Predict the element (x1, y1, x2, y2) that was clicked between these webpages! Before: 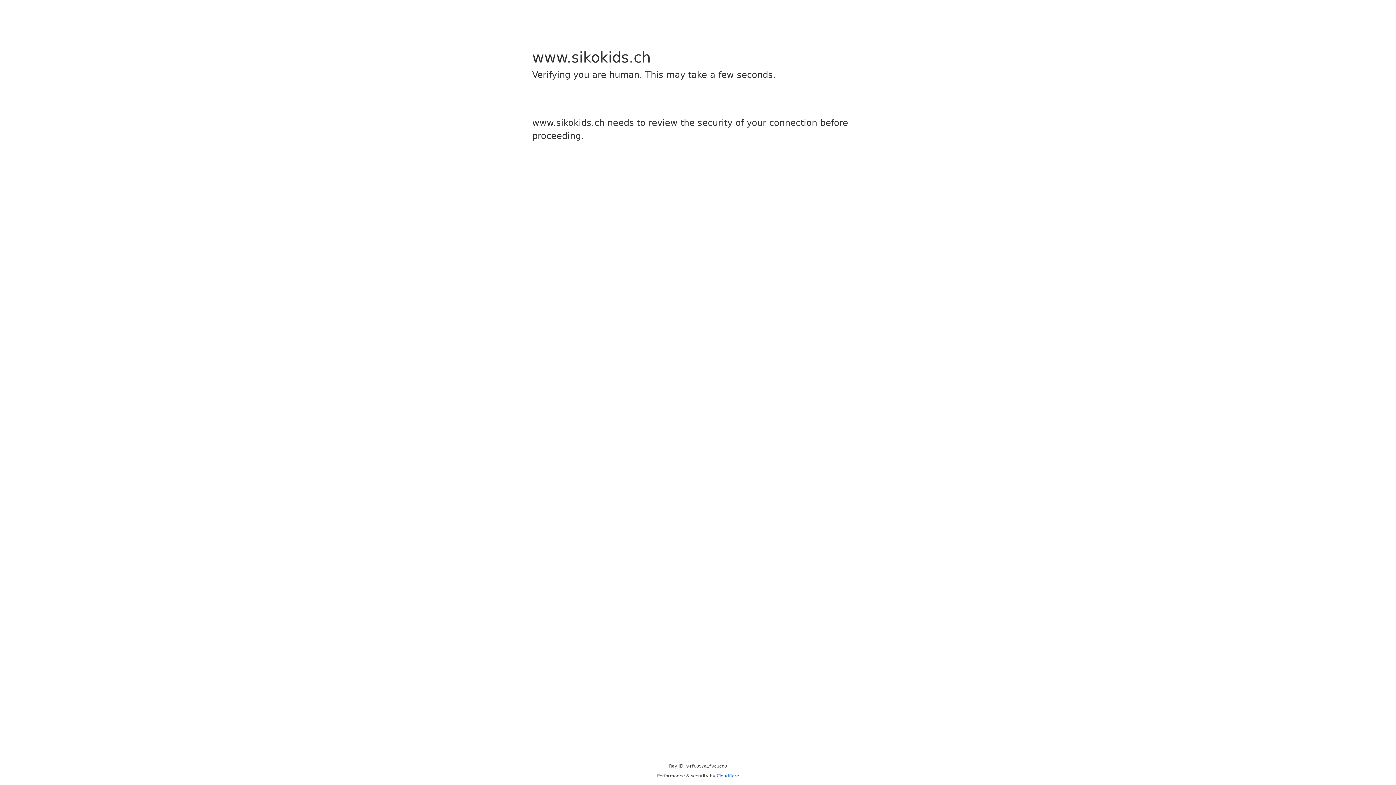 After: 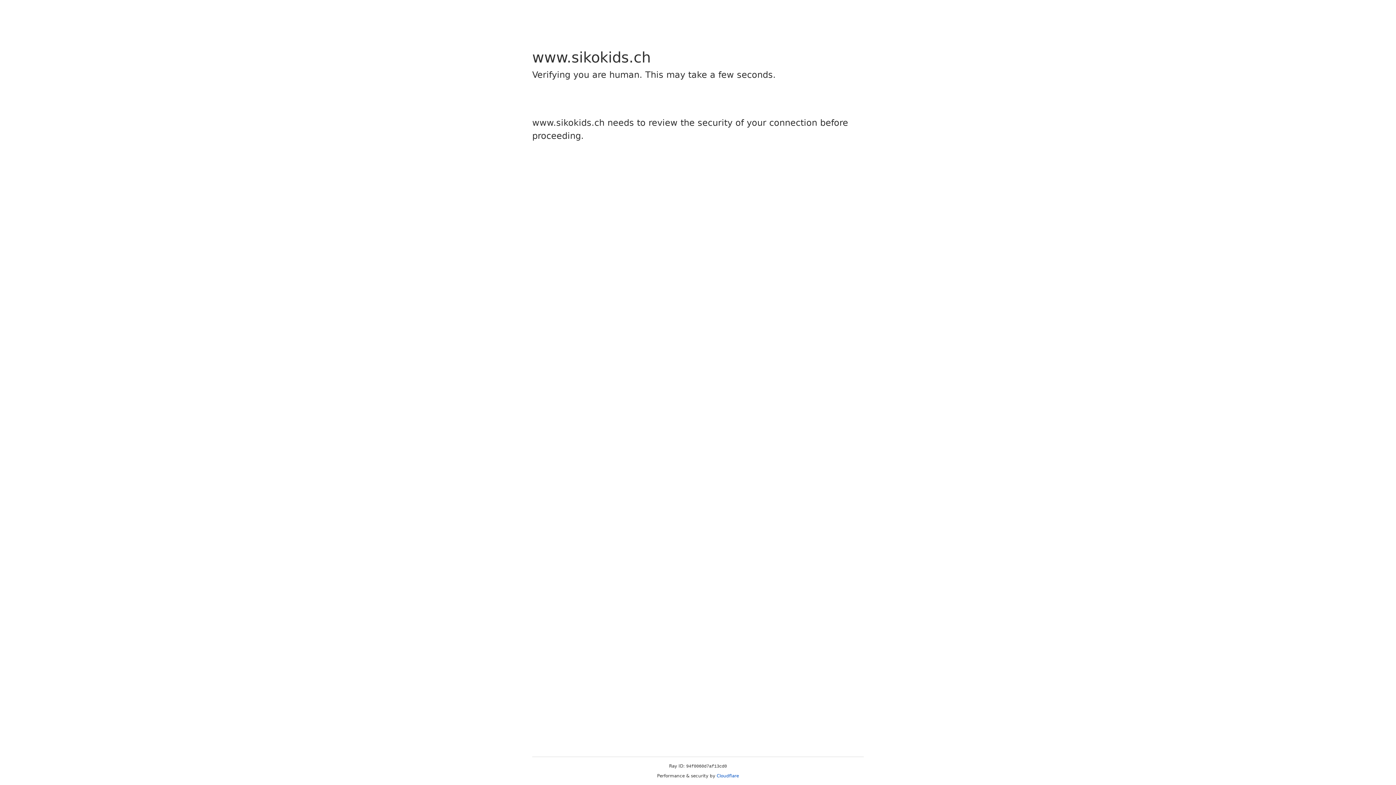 Action: bbox: (716, 773, 739, 778) label: Cloudflare